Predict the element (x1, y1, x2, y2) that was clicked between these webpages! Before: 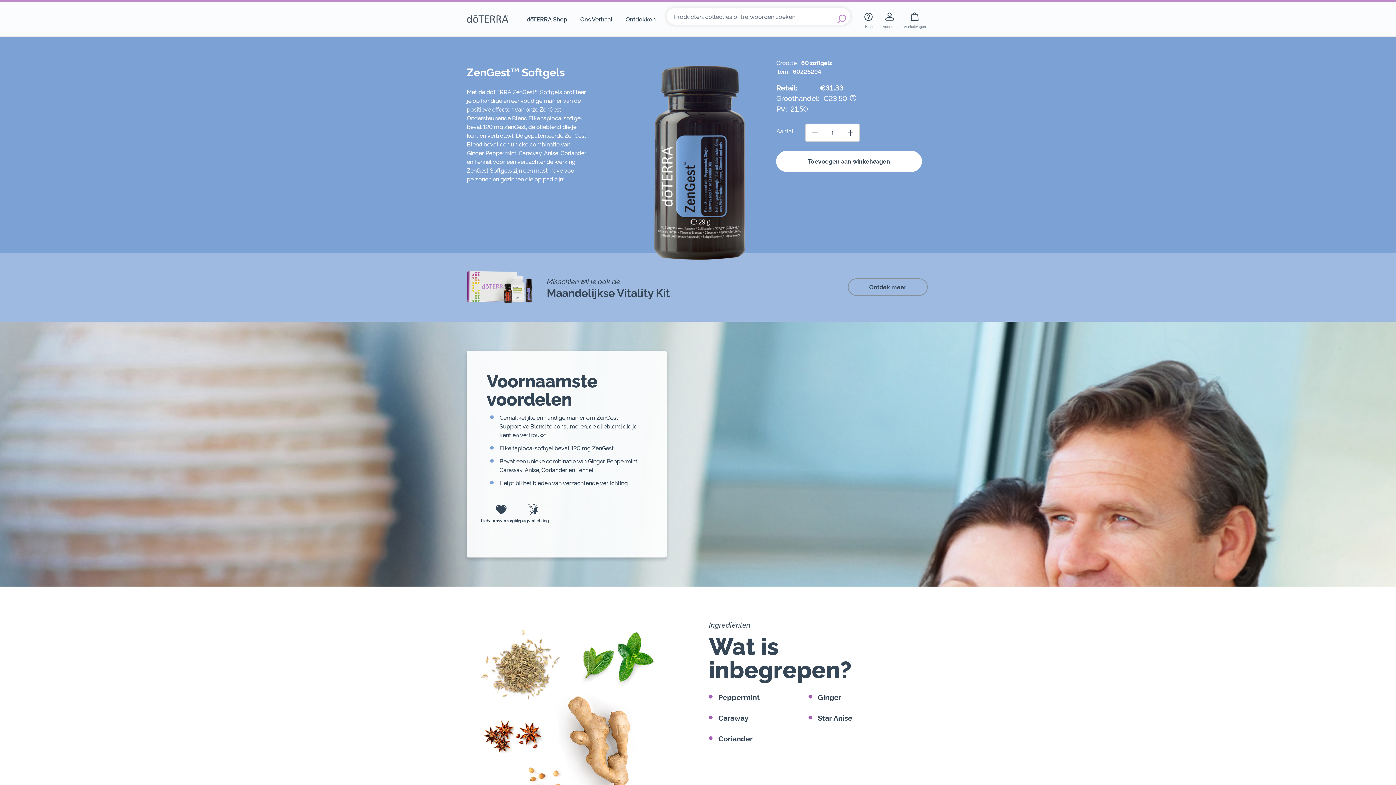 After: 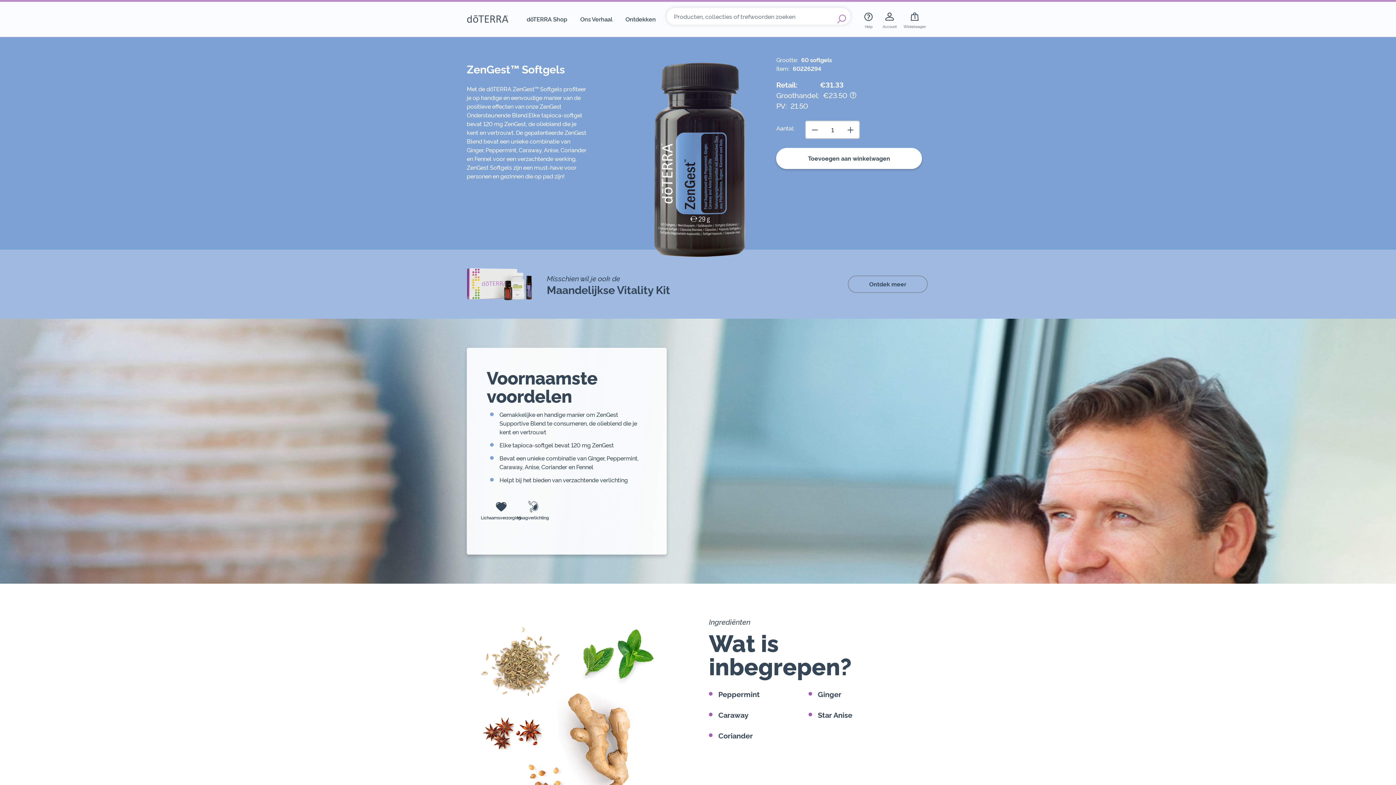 Action: bbox: (776, 150, 922, 172) label: Toevoegen aan winkelwagen